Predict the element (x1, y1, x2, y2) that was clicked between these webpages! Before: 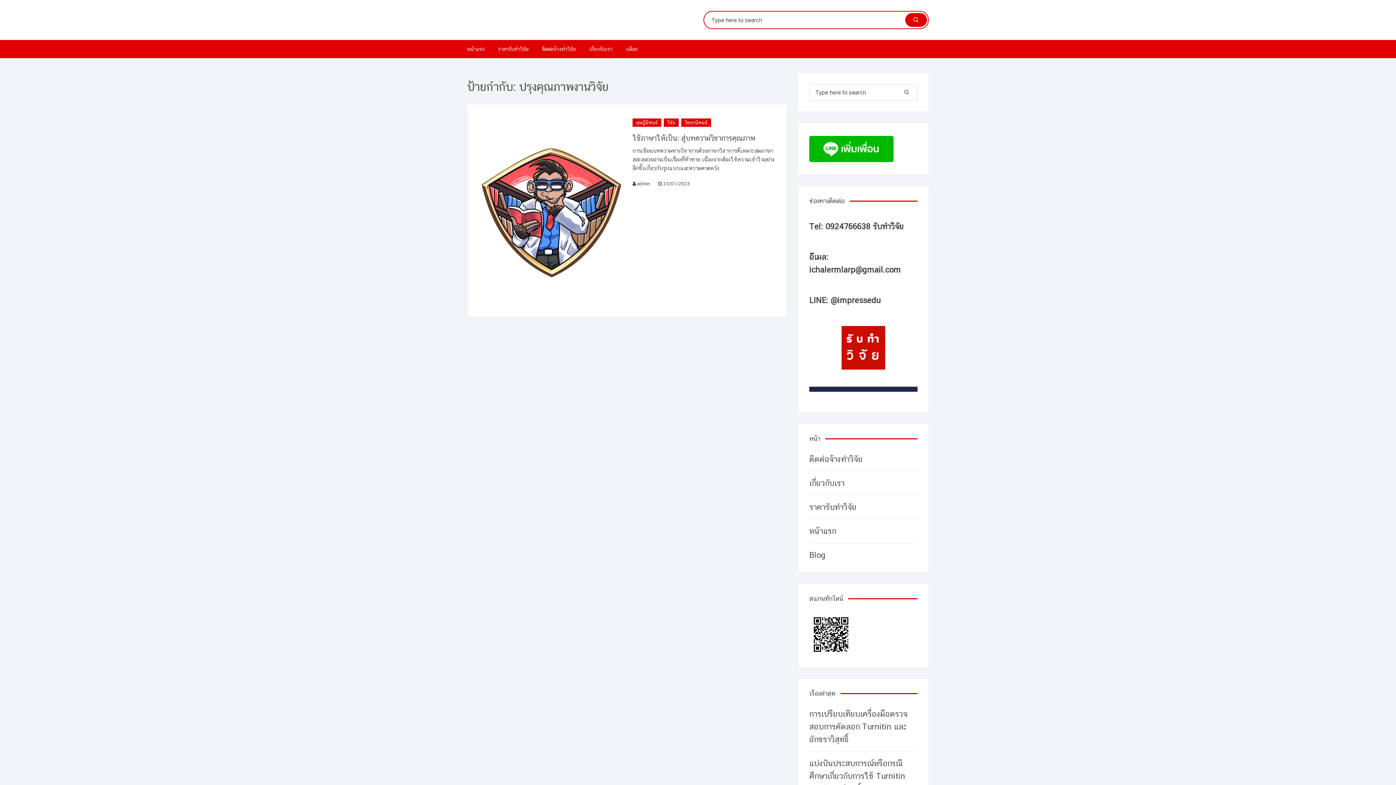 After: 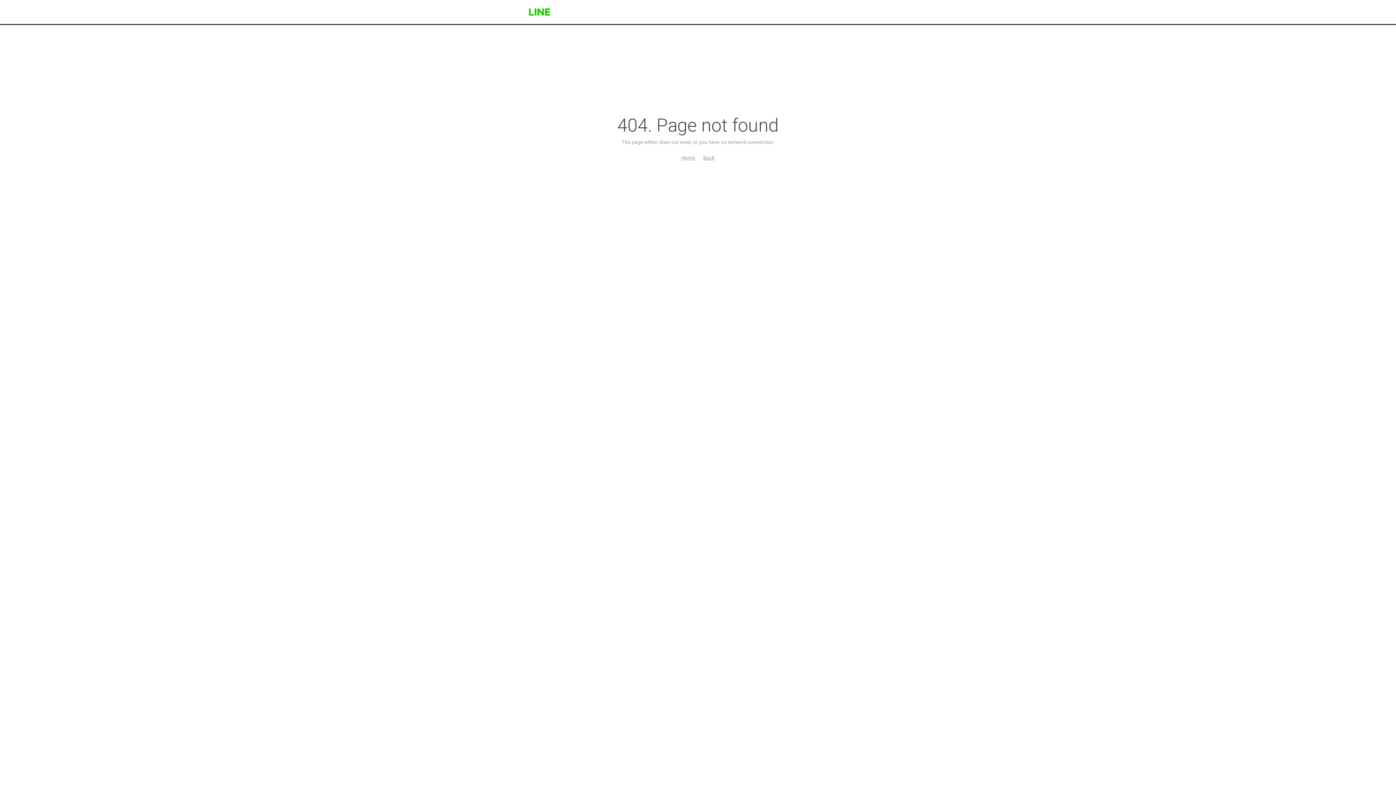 Action: bbox: (809, 629, 853, 638)